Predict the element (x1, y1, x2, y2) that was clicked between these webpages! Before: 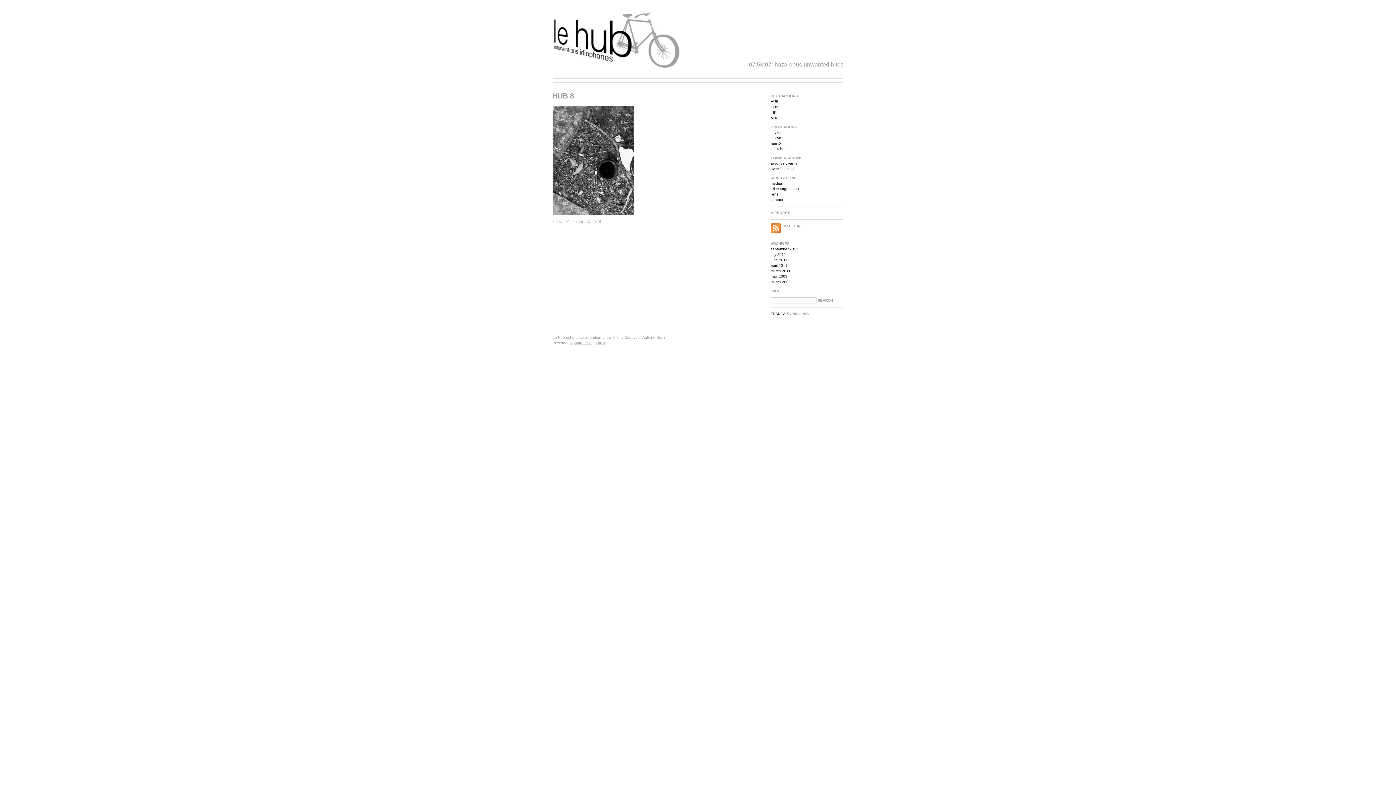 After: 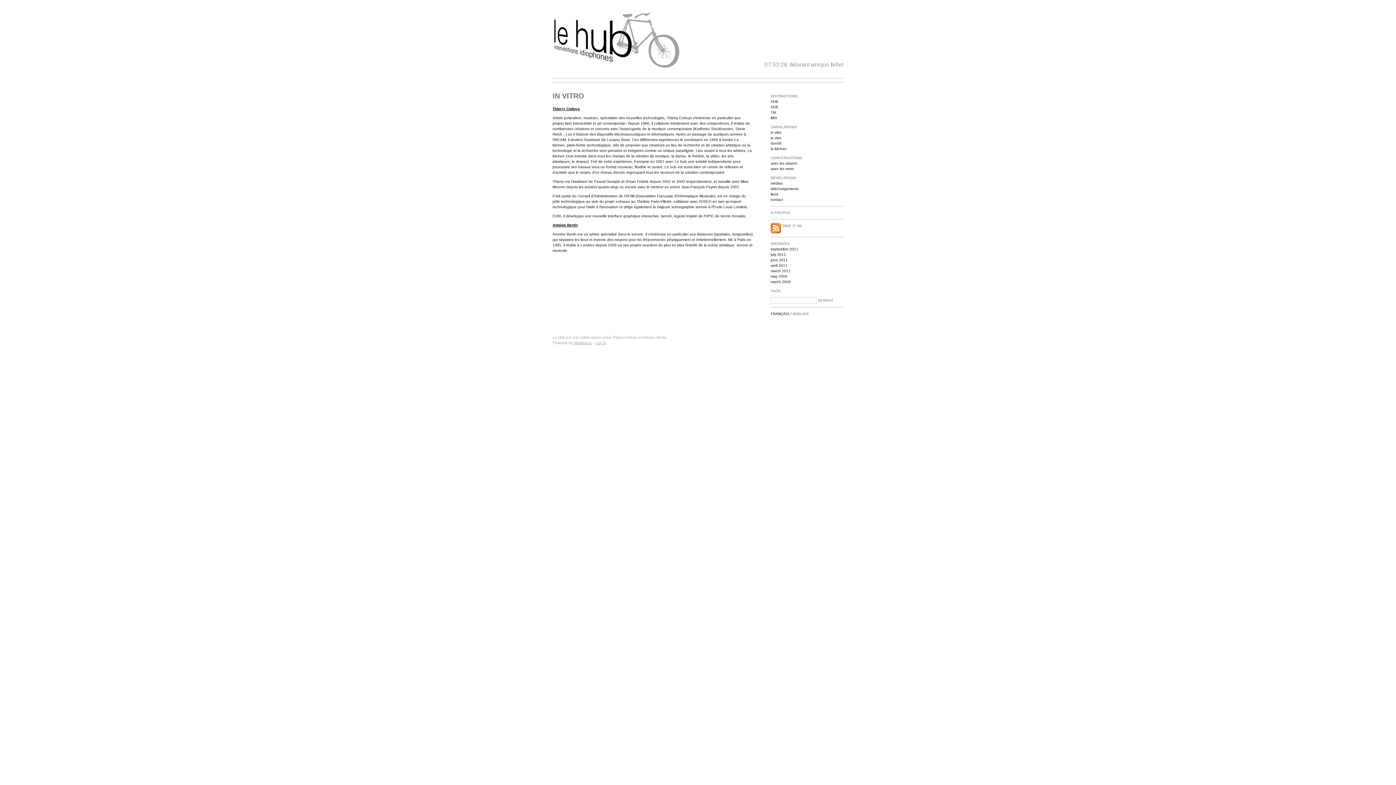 Action: bbox: (770, 130, 781, 134) label: in vitro